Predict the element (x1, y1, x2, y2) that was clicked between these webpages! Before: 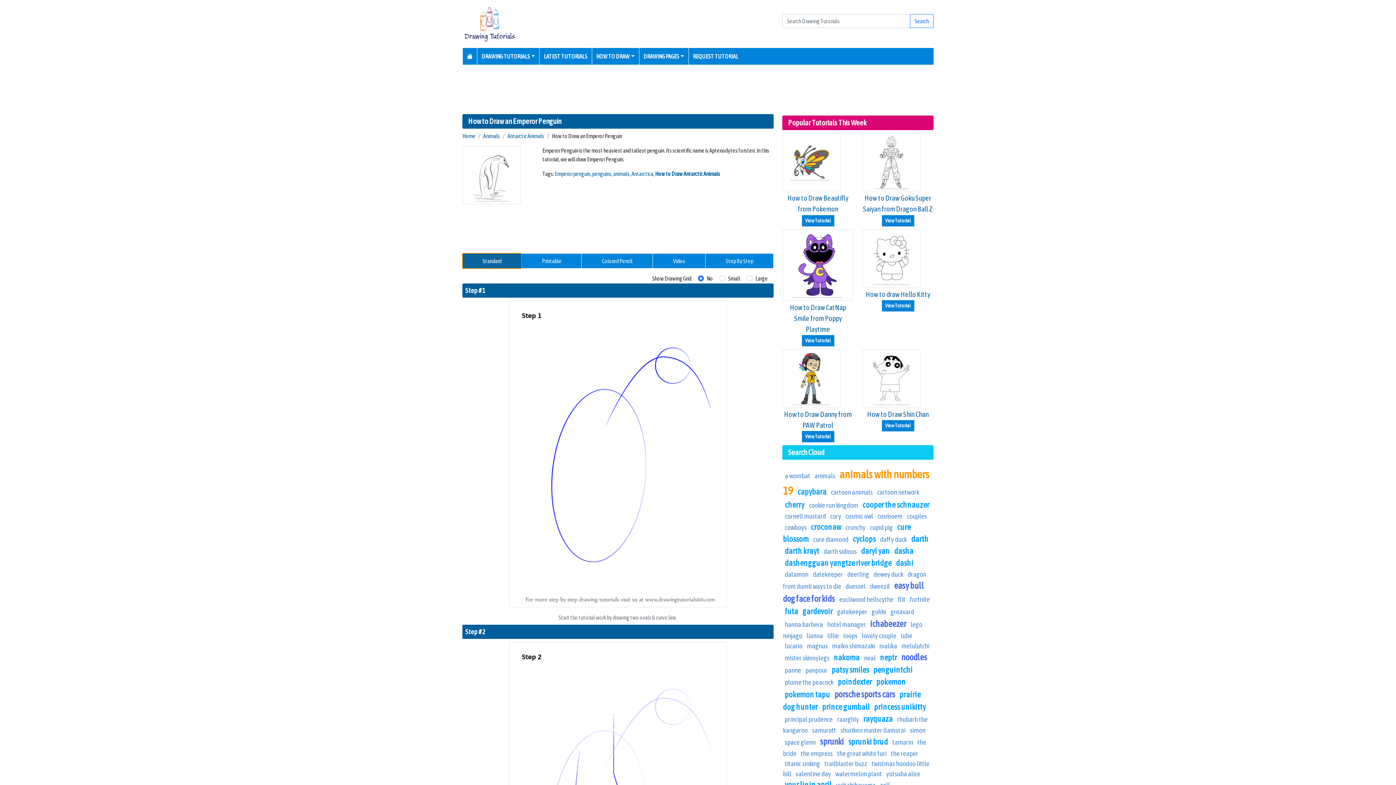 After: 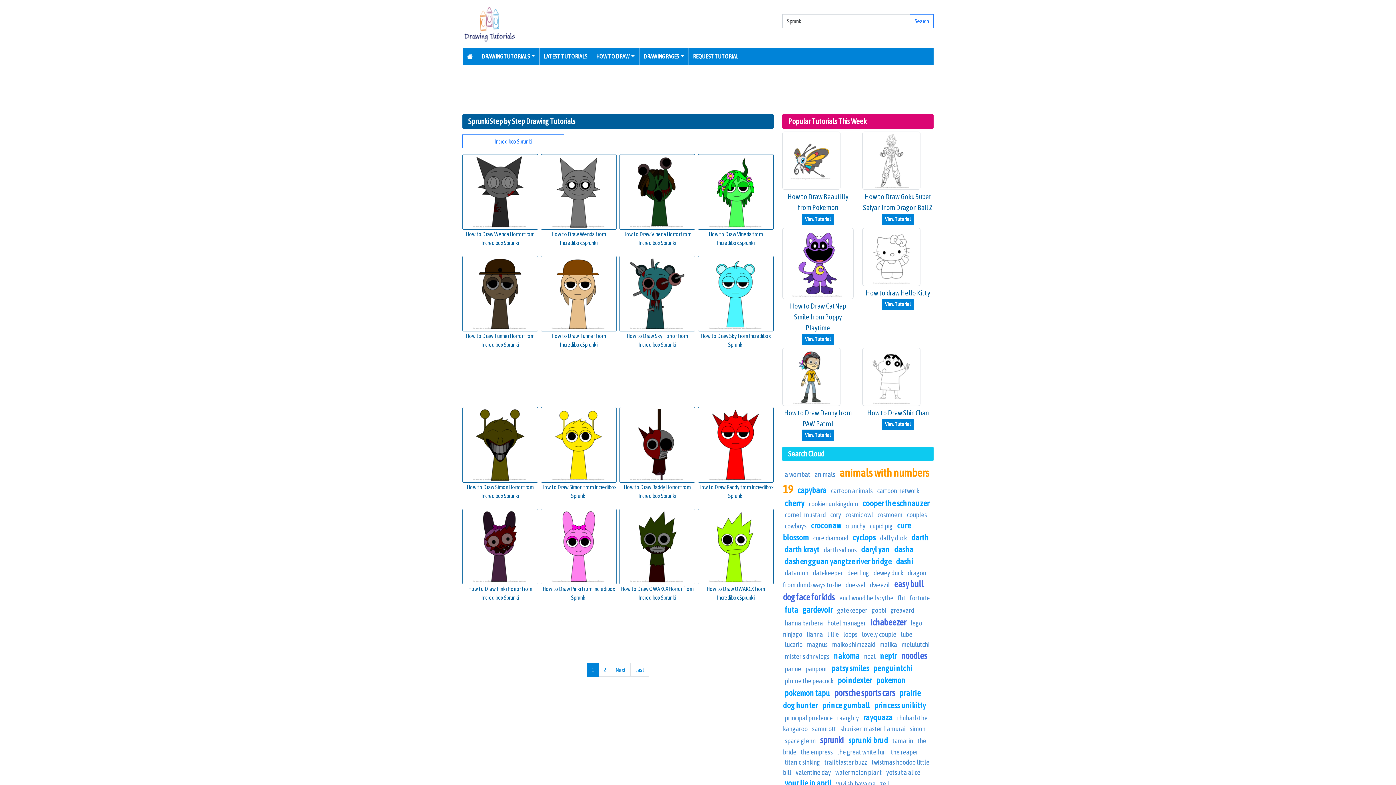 Action: label: sprunki bbox: (820, 737, 844, 746)